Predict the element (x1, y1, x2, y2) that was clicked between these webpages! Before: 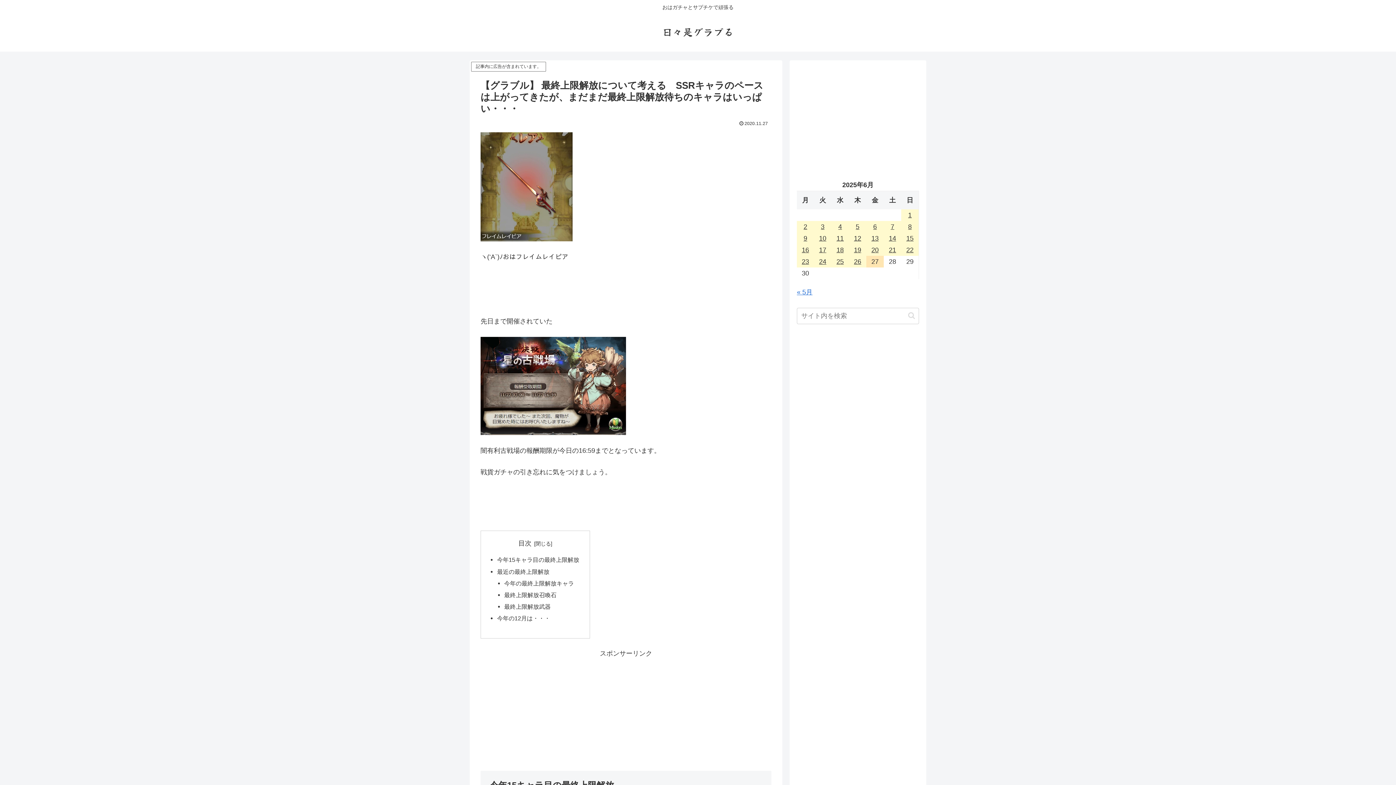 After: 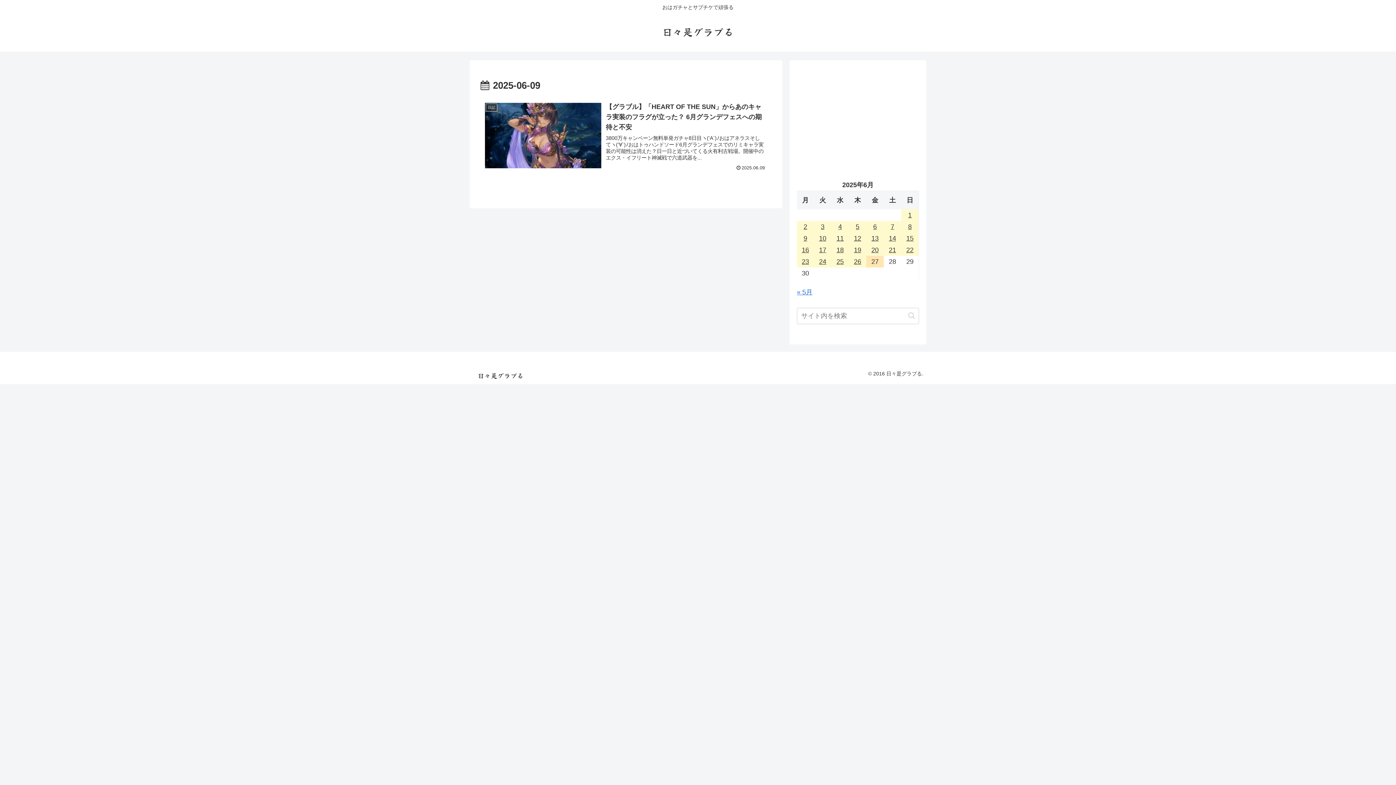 Action: label: 2025年6月9日 に投稿を公開 bbox: (797, 232, 814, 244)